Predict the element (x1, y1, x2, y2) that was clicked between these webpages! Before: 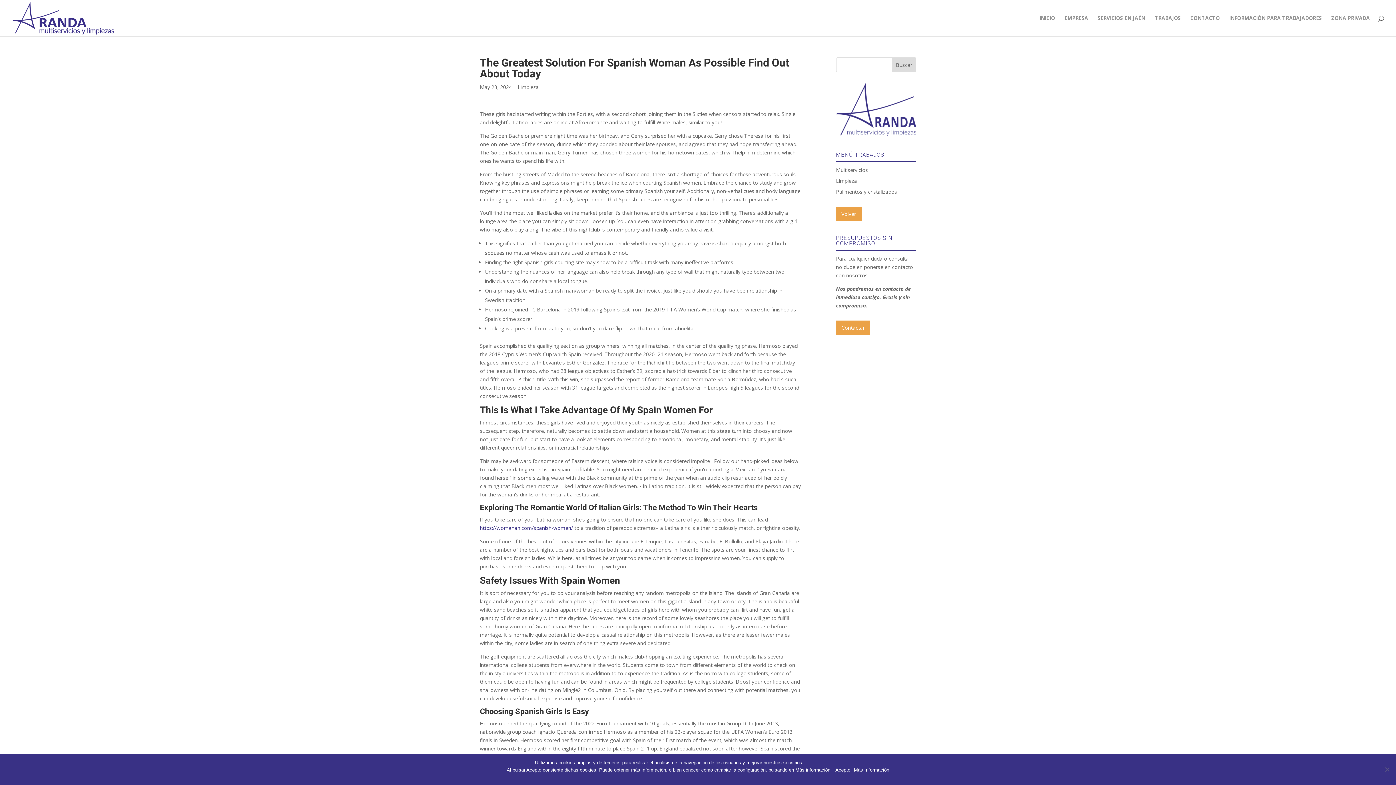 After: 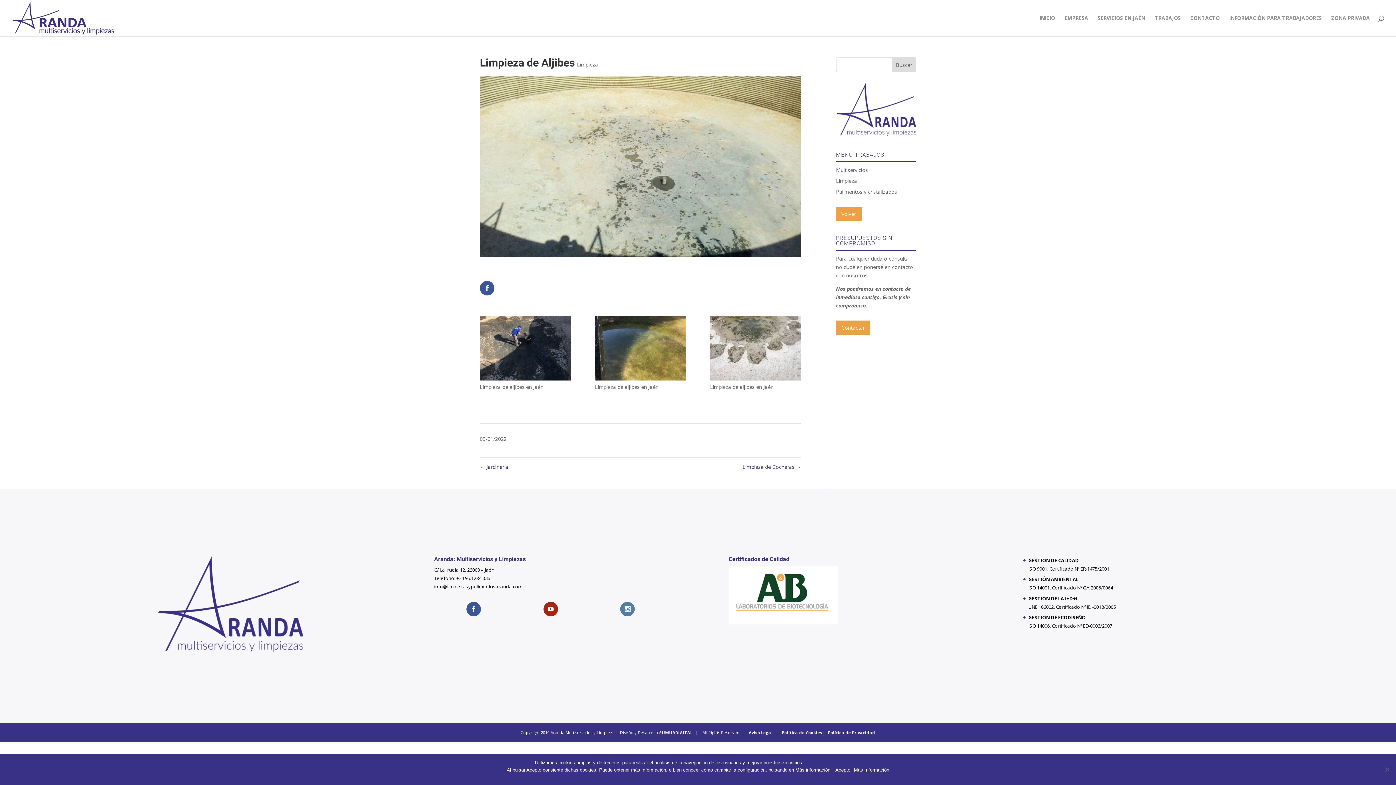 Action: label: Limpieza bbox: (836, 177, 857, 184)